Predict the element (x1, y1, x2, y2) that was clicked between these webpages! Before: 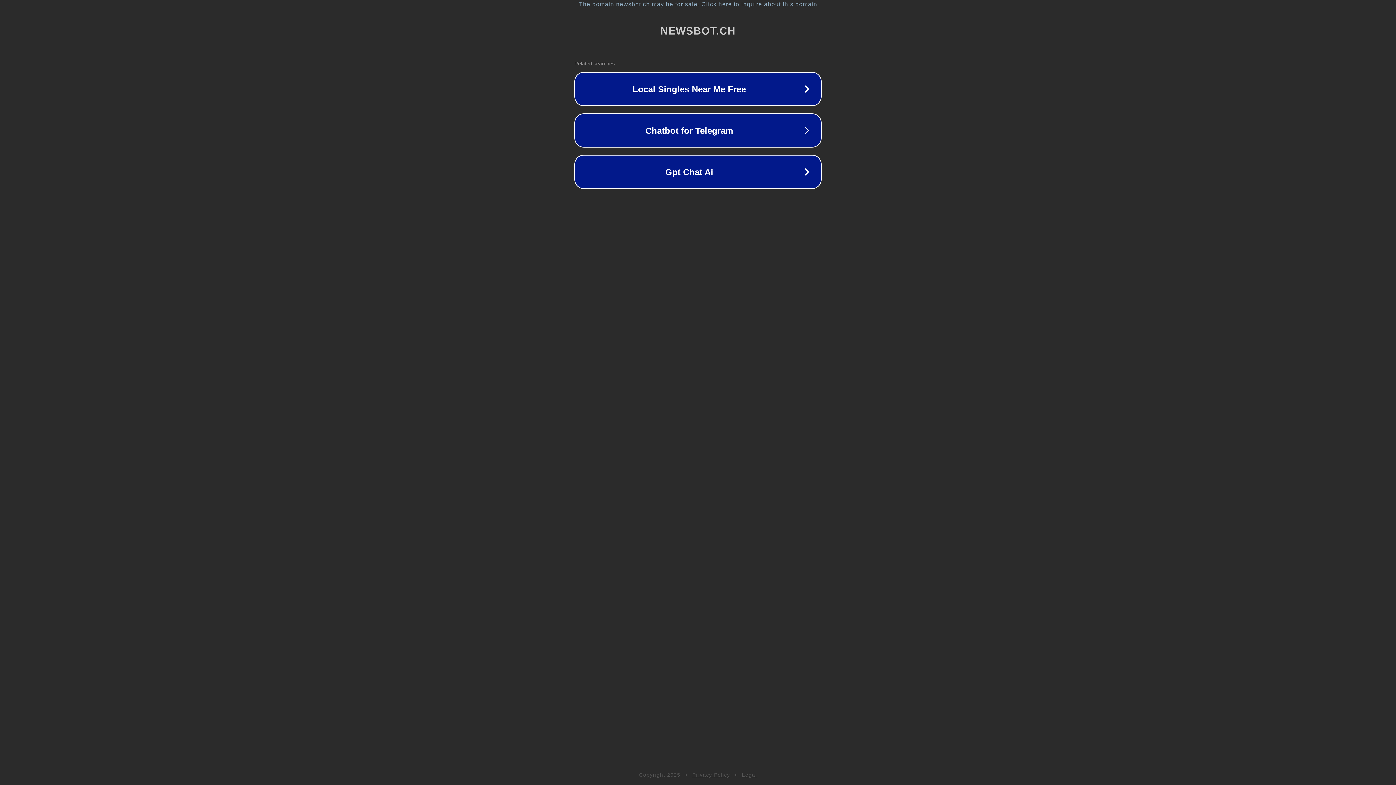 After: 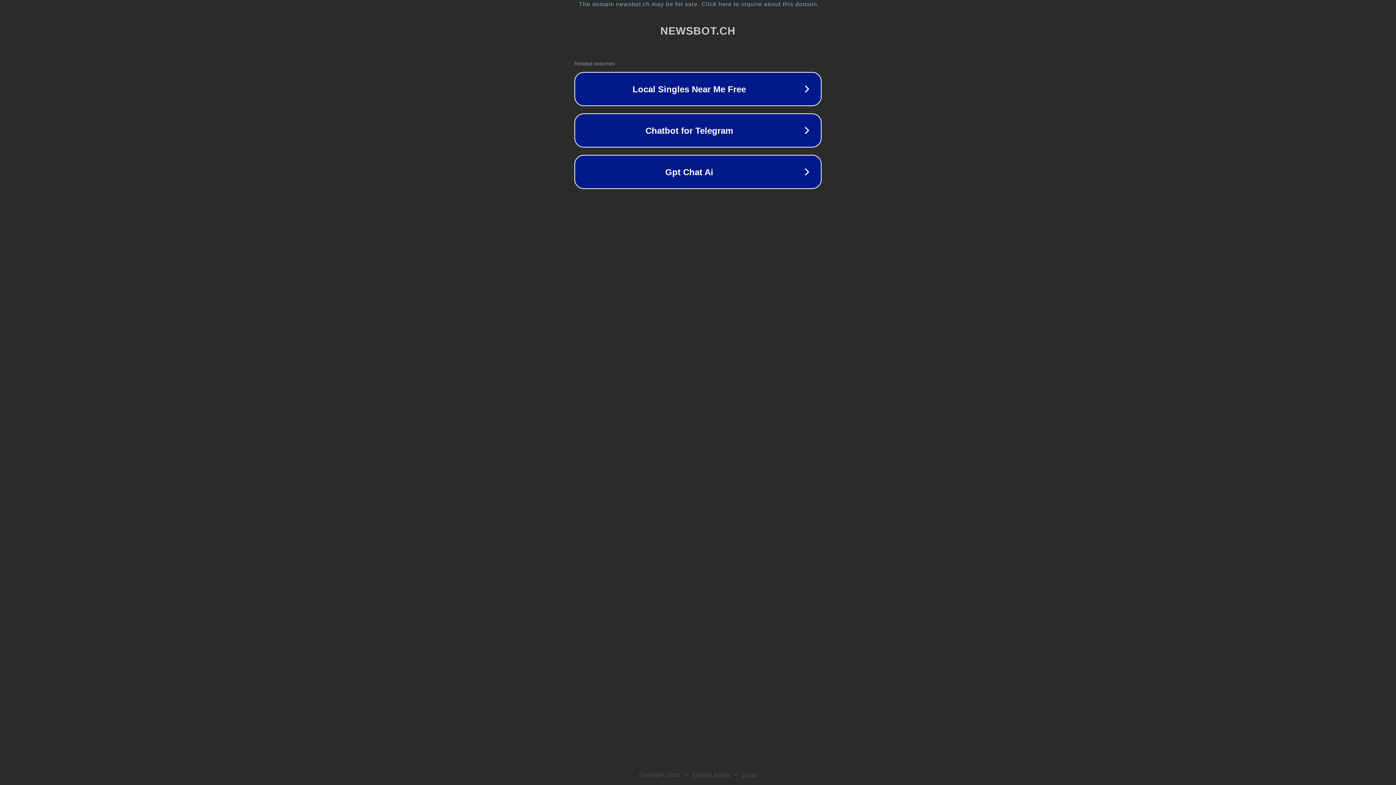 Action: label: Legal bbox: (742, 772, 757, 778)